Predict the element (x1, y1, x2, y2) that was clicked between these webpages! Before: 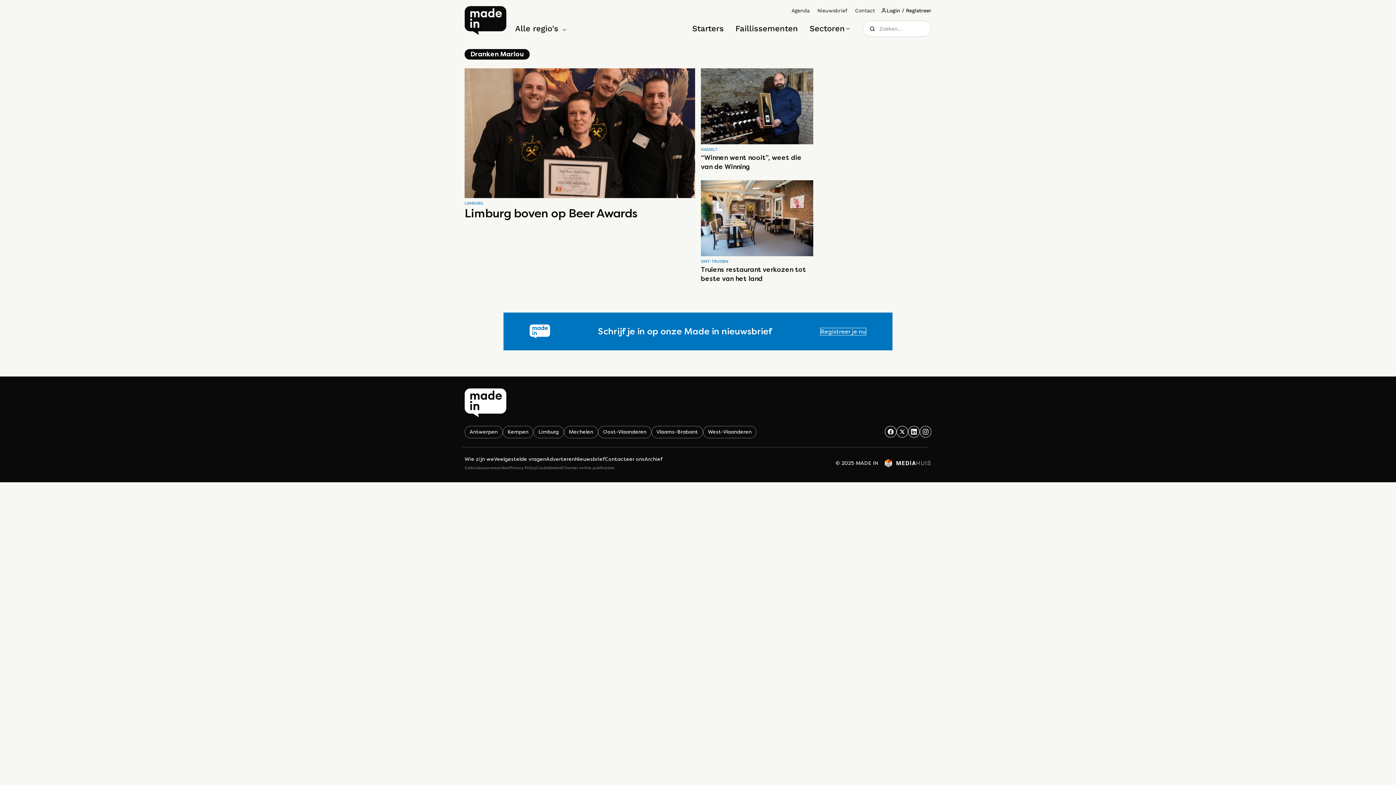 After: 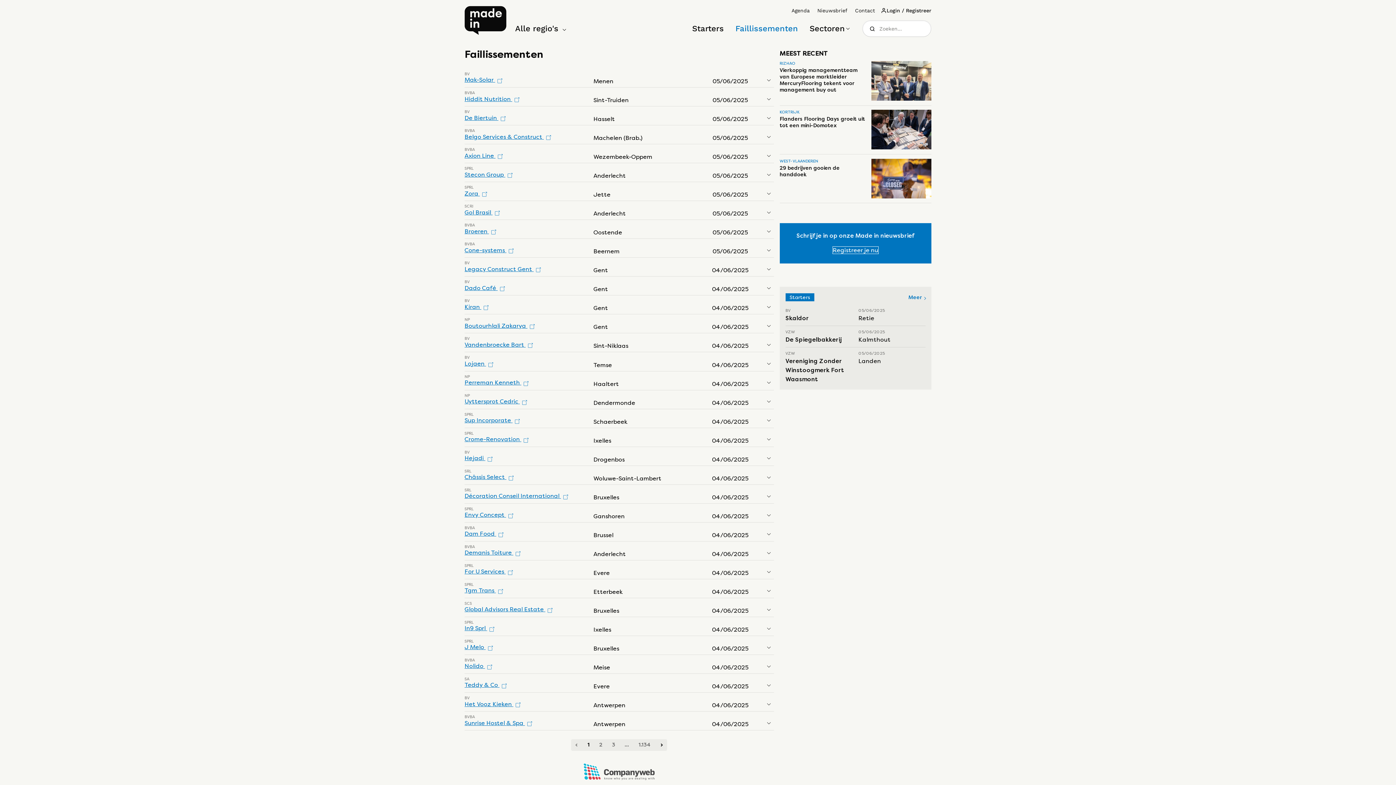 Action: bbox: (735, 22, 798, 34) label: Faillissementen